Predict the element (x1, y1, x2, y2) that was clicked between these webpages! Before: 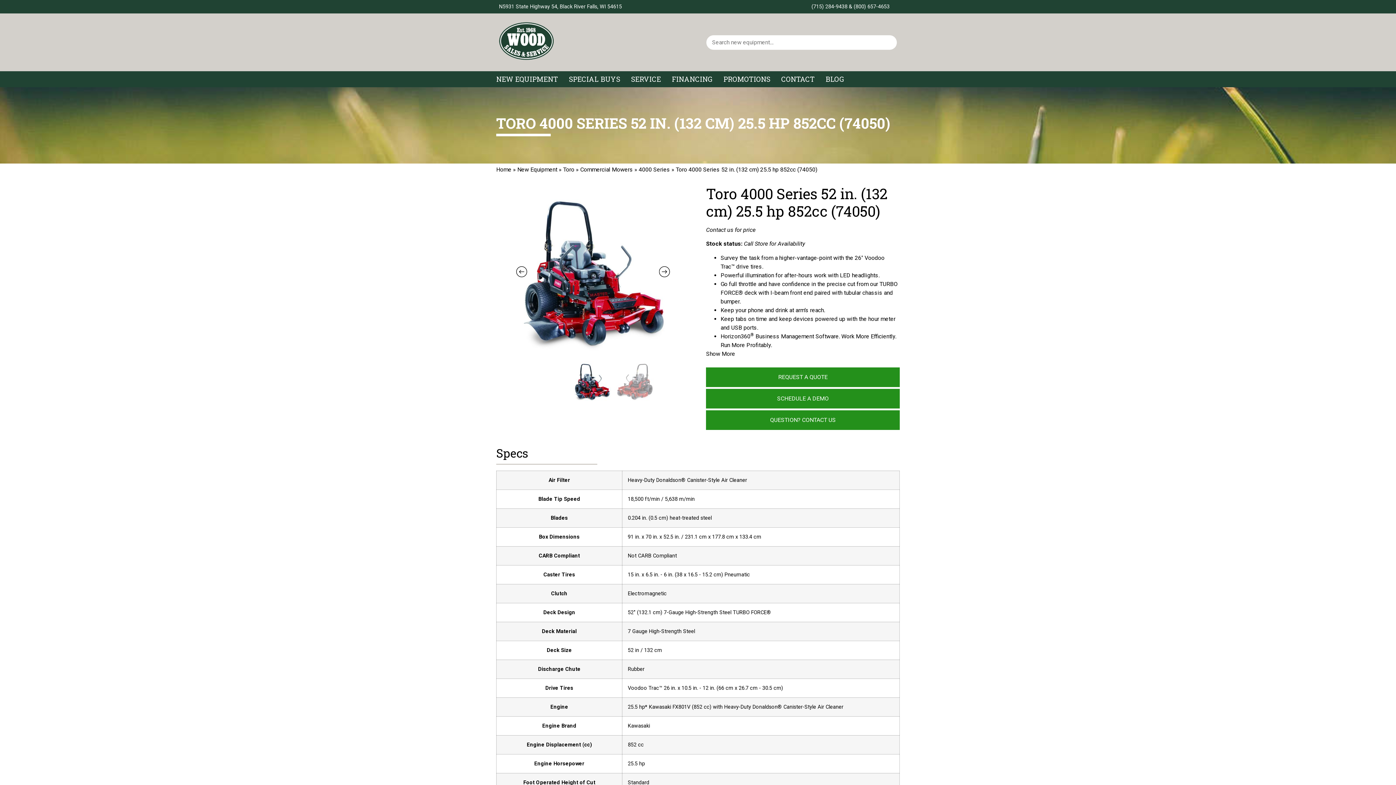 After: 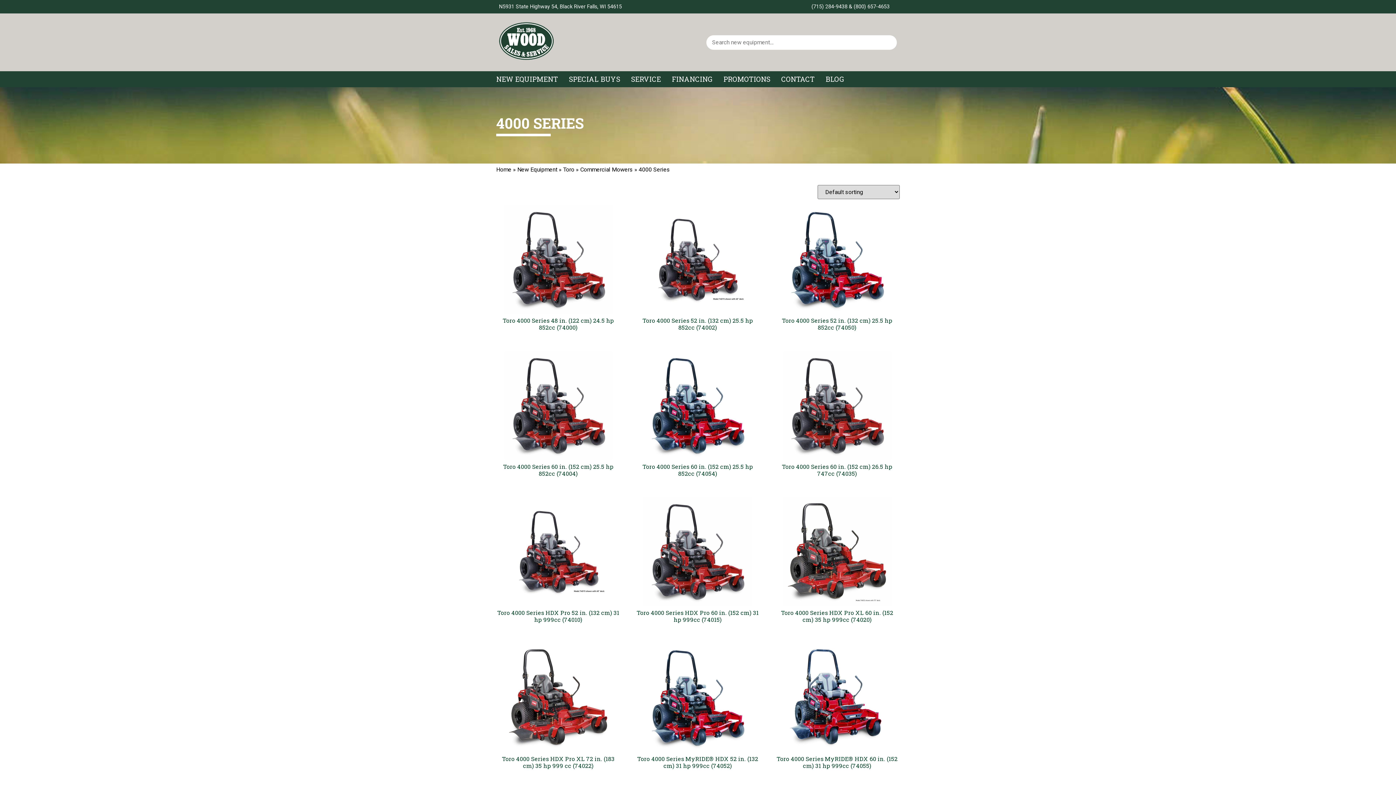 Action: bbox: (638, 166, 670, 173) label: 4000 Series